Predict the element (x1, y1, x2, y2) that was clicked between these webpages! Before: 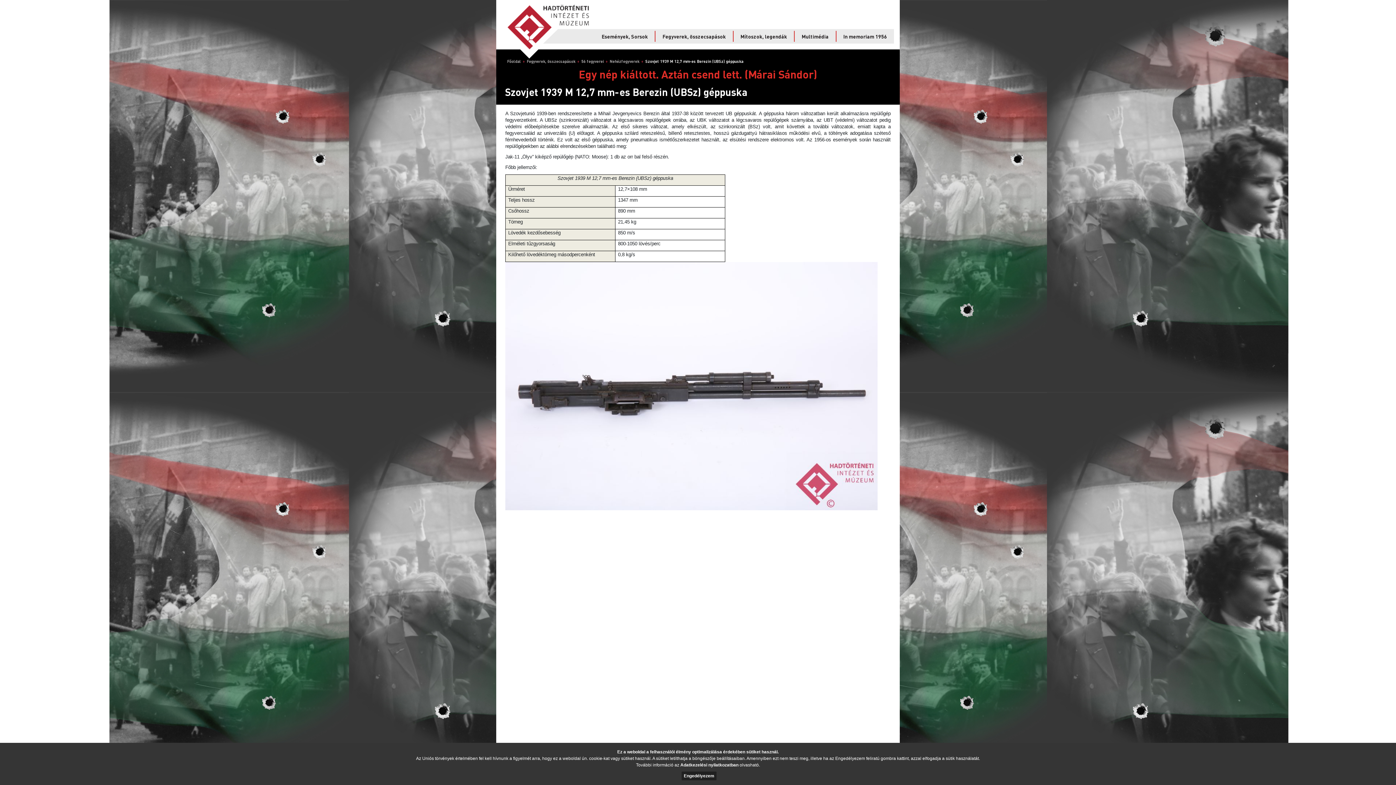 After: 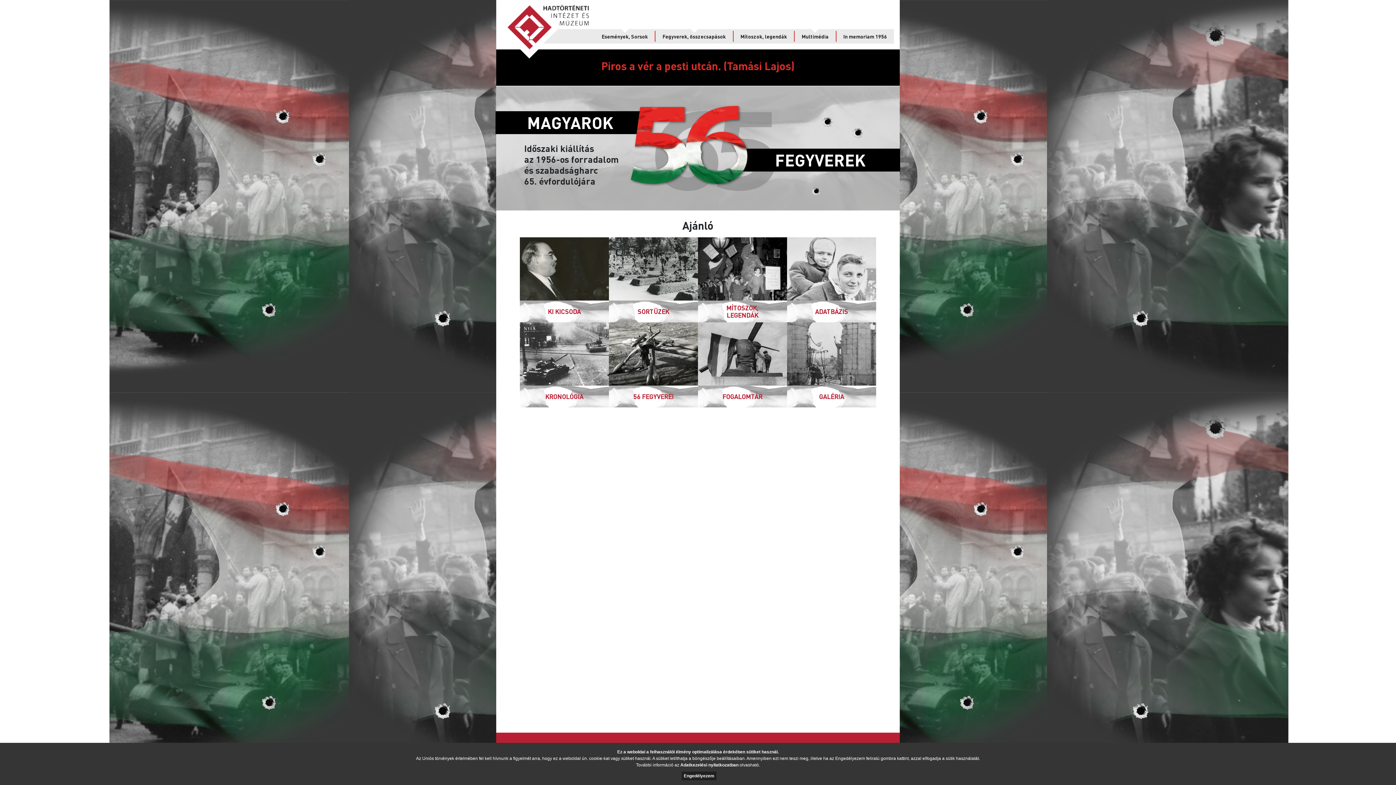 Action: label: Főoldal bbox: (507, 58, 521, 64)